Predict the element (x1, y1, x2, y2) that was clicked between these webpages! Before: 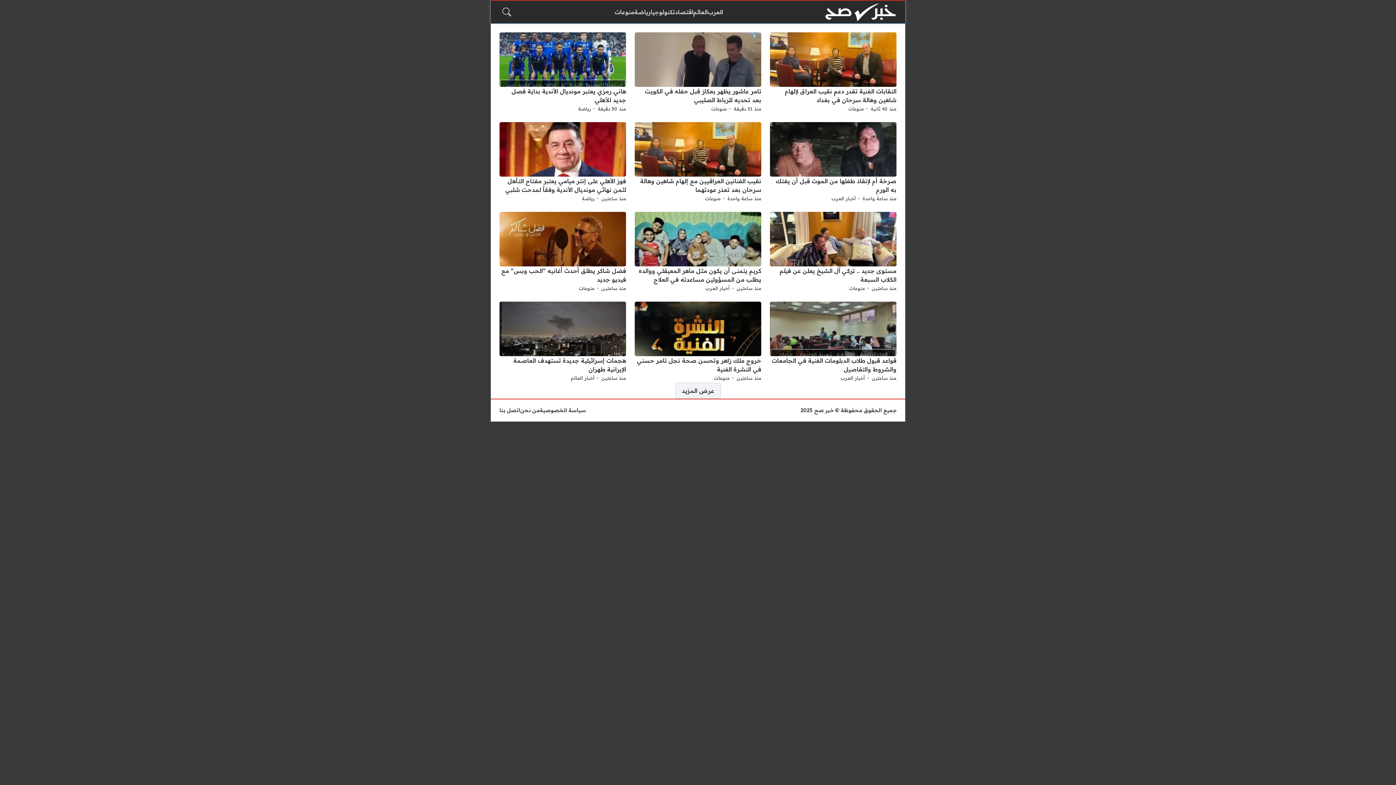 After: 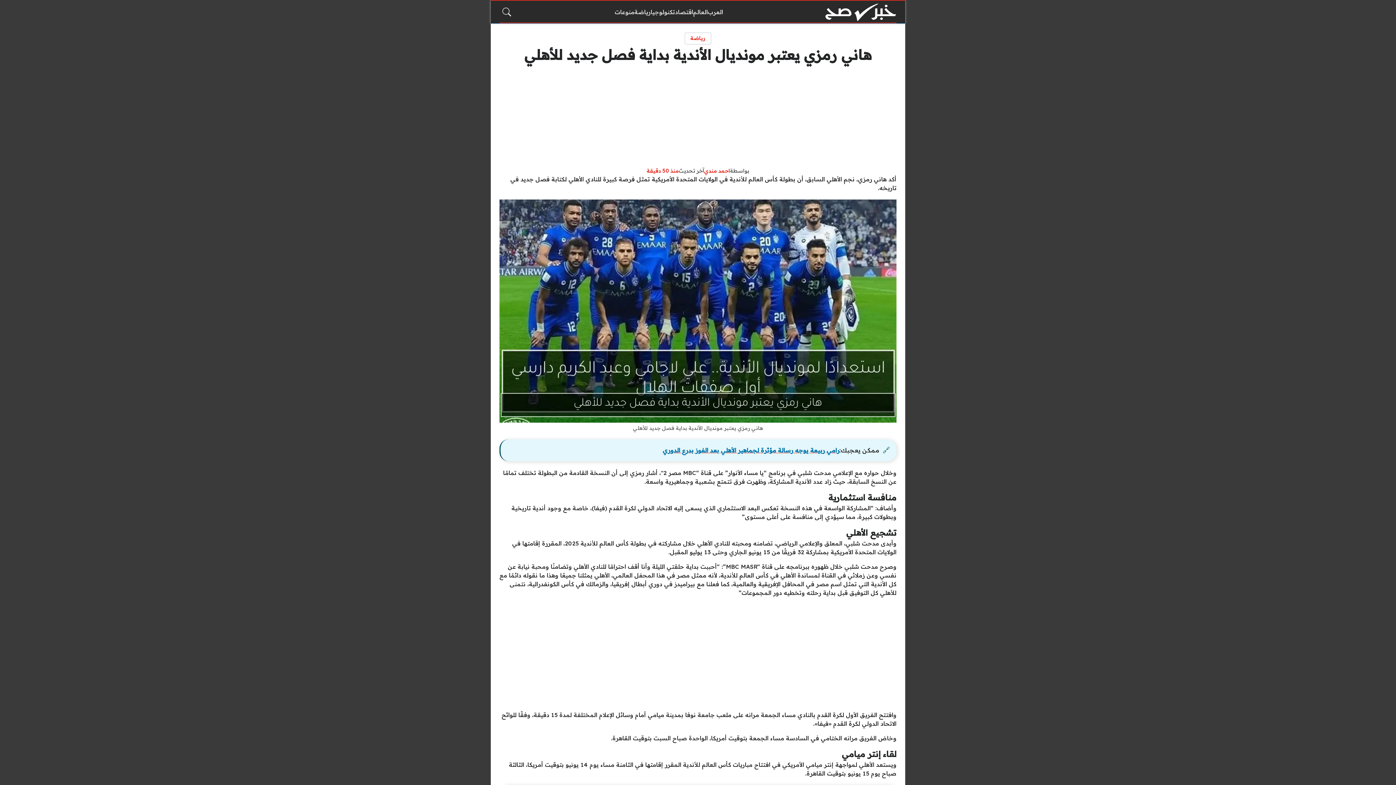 Action: bbox: (499, 32, 626, 113)